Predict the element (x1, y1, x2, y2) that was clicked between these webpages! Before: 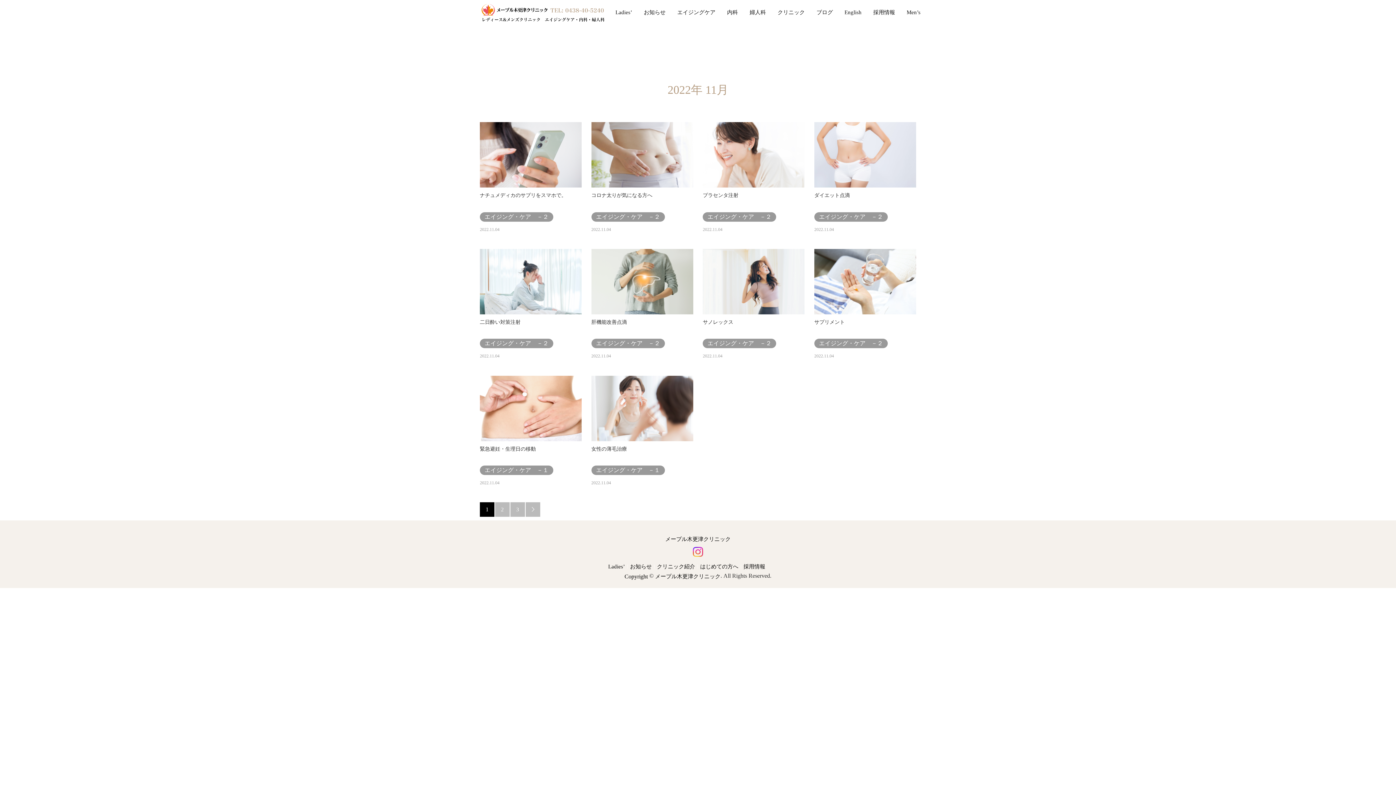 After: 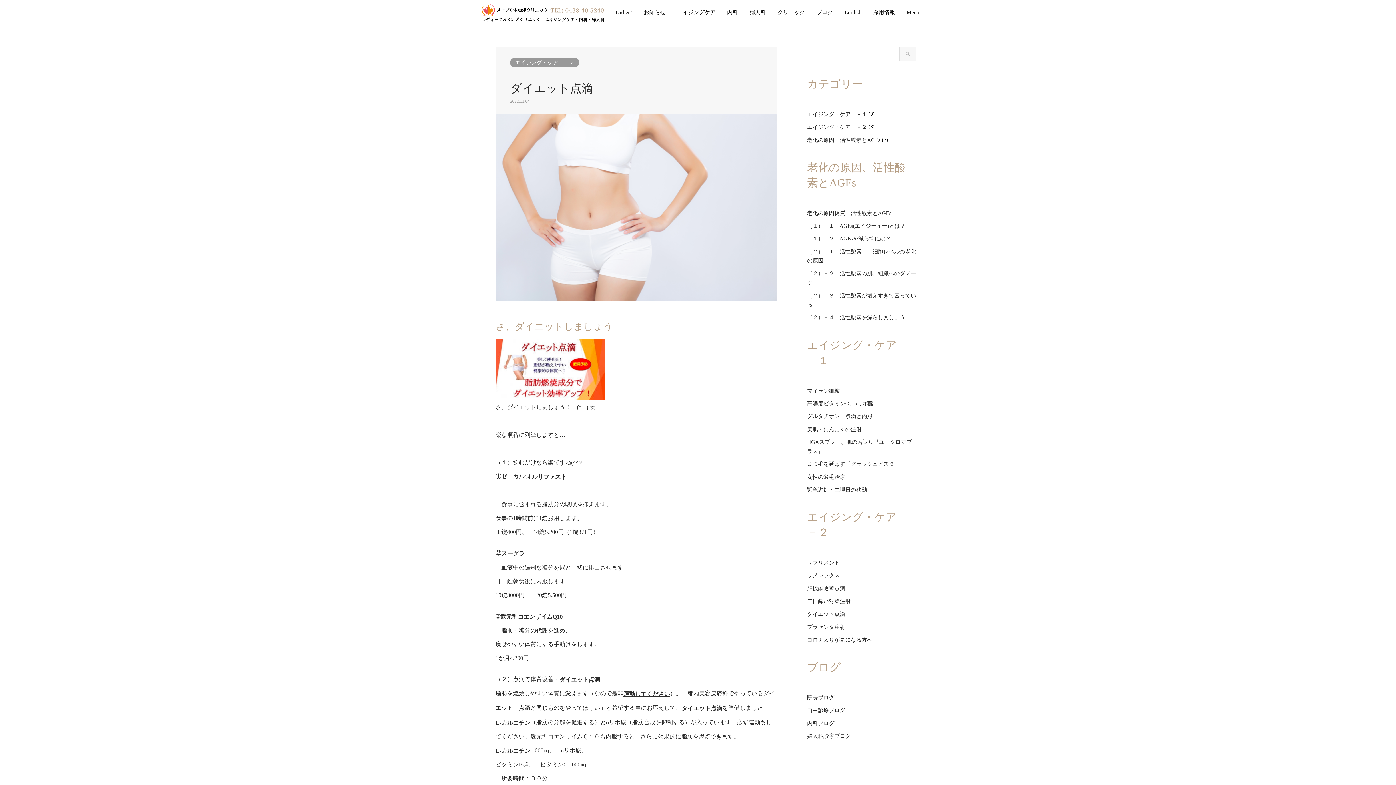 Action: label: ダイエット点滴
エイジング・ケア　－２
2022.11.04 bbox: (814, 122, 916, 231)